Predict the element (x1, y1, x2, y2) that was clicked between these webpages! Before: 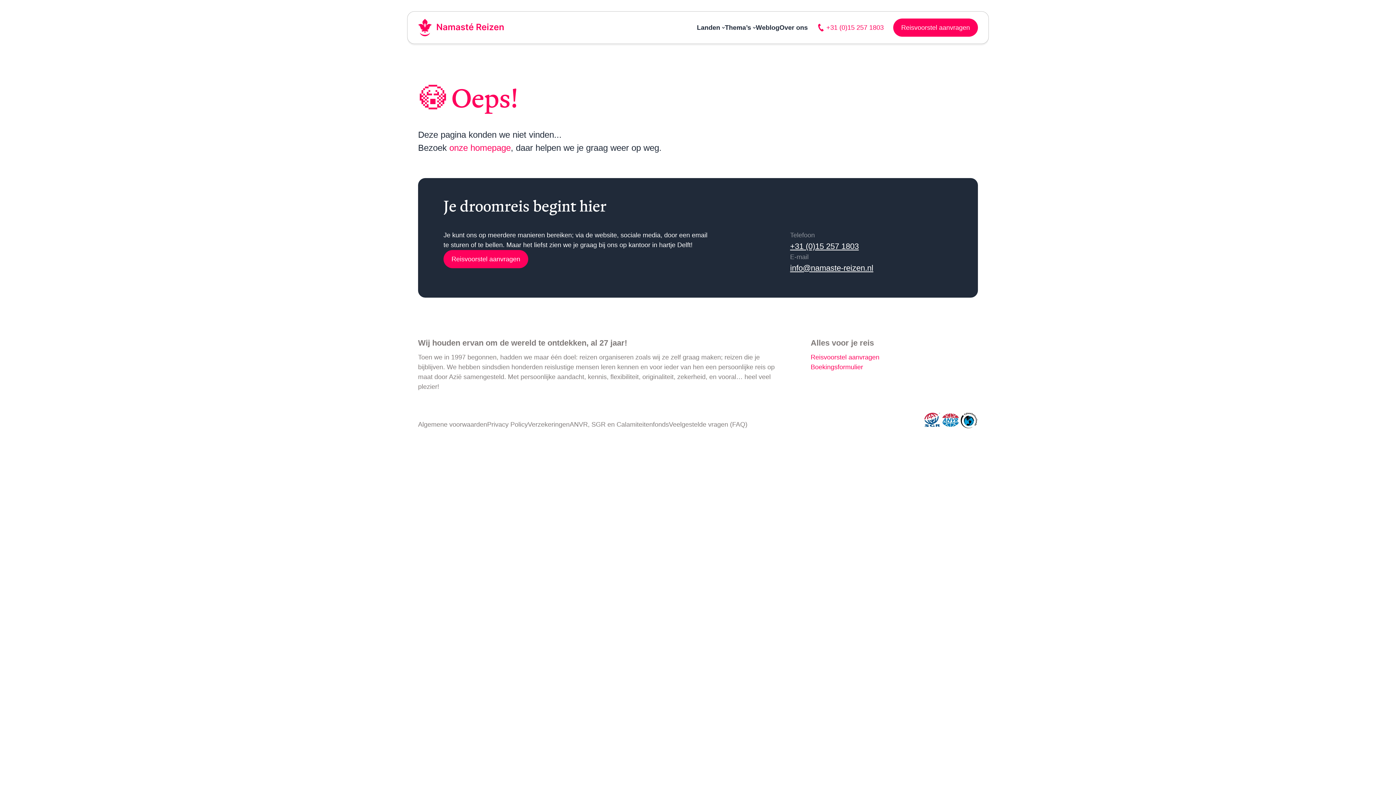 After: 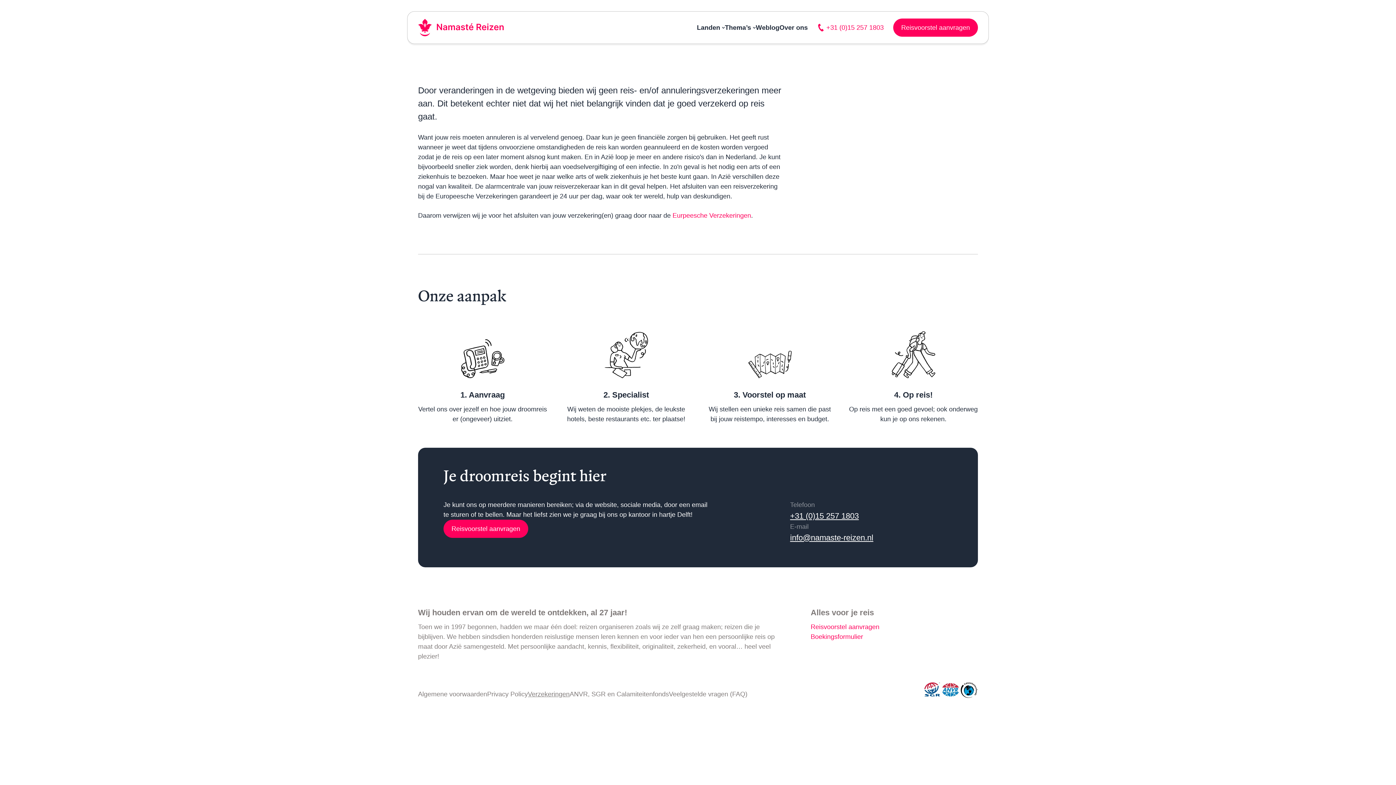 Action: label: Verzekeringen bbox: (528, 421, 569, 428)